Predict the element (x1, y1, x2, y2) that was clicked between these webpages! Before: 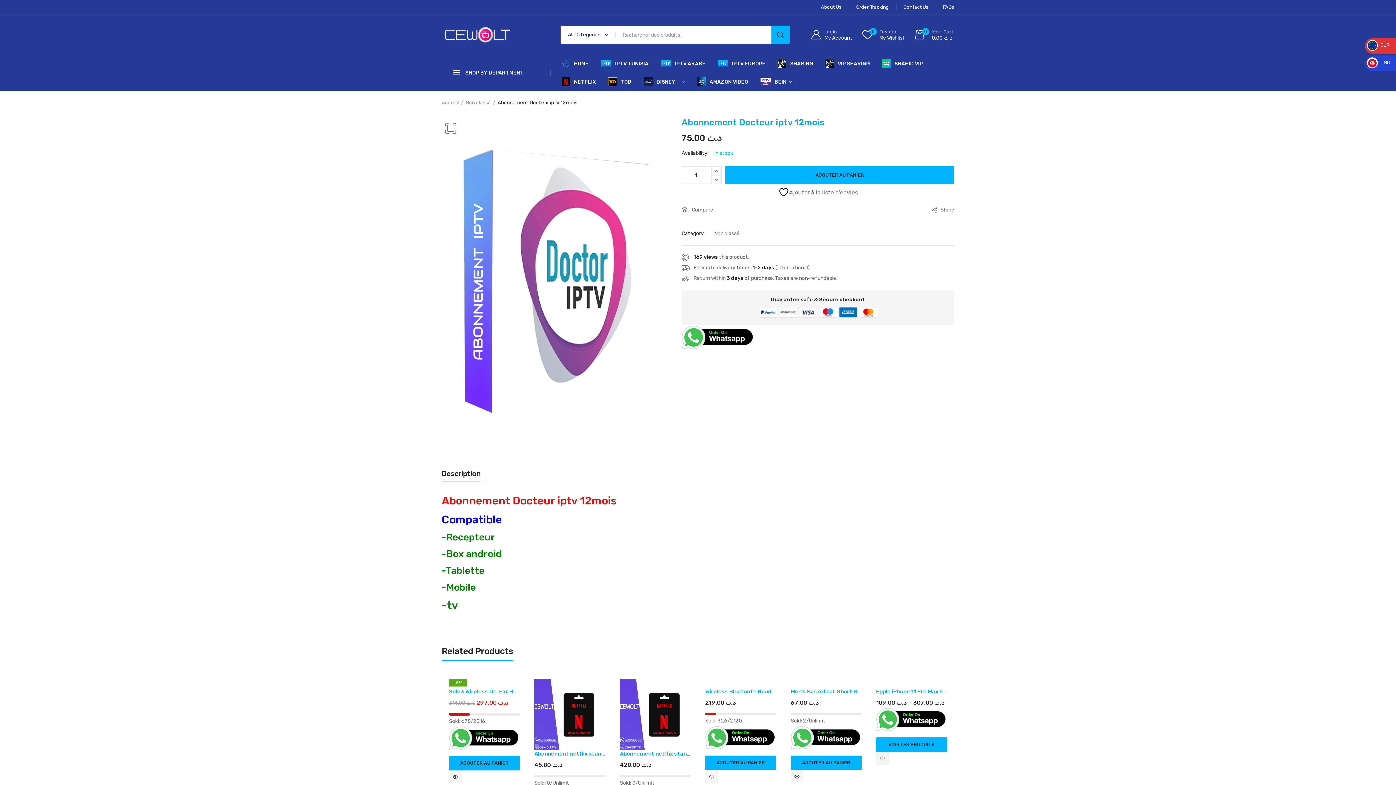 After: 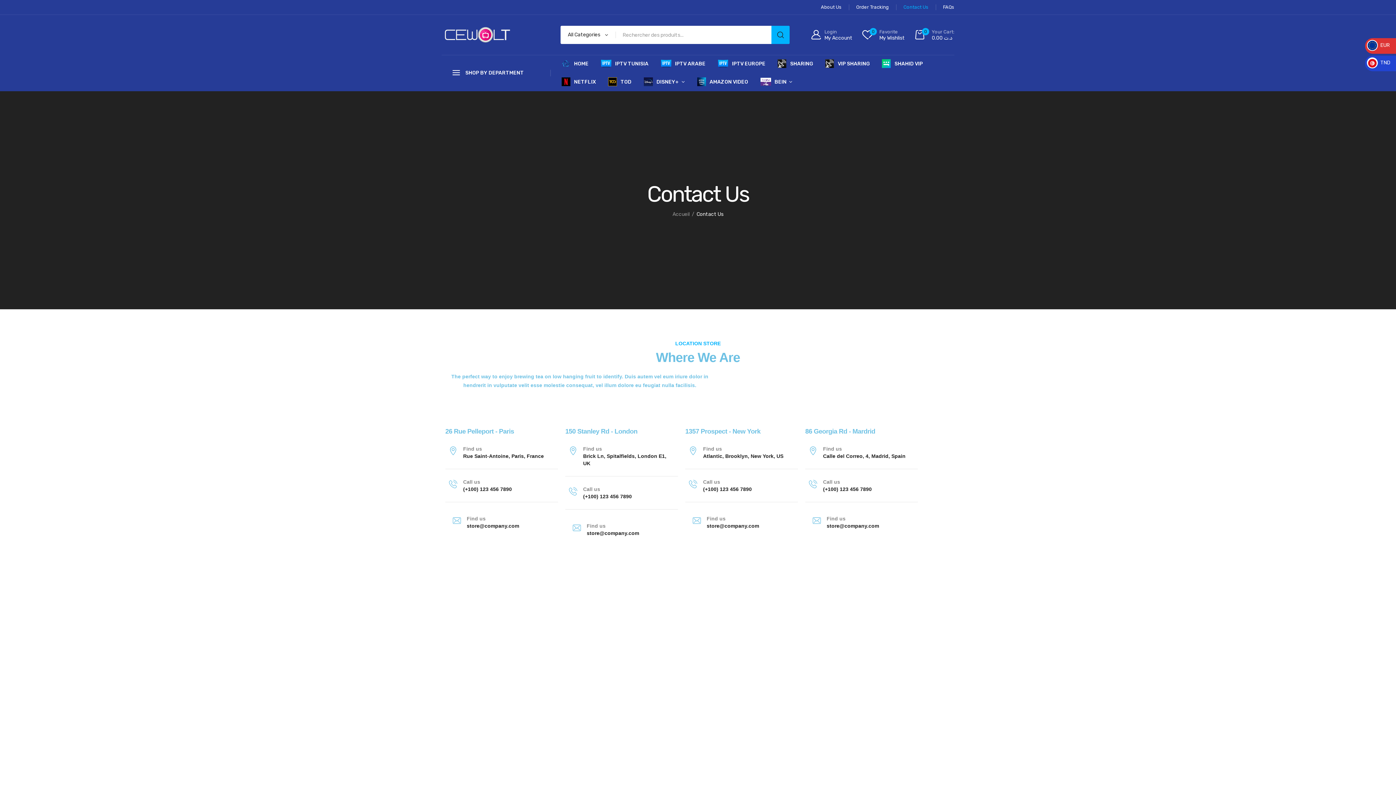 Action: bbox: (903, 0, 928, 14) label: Contact Us